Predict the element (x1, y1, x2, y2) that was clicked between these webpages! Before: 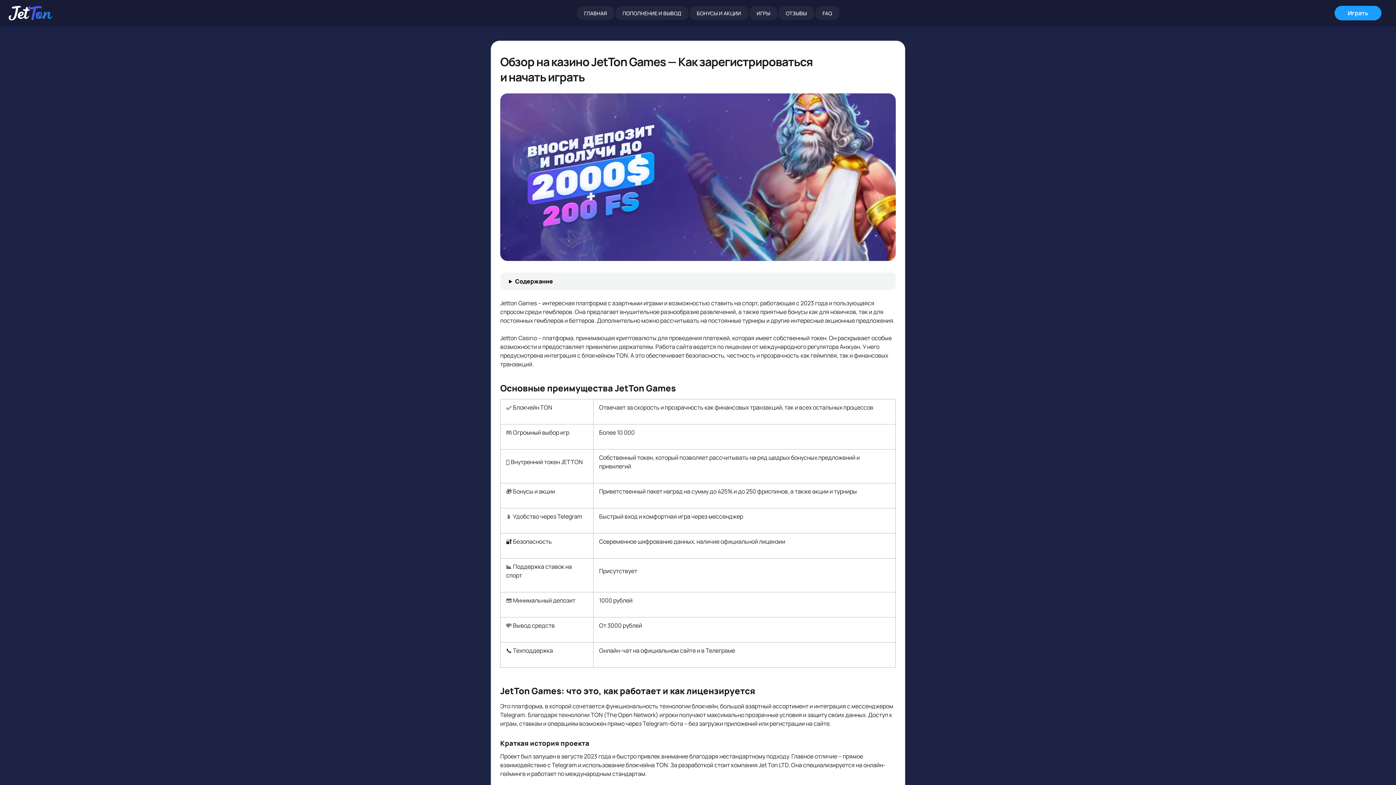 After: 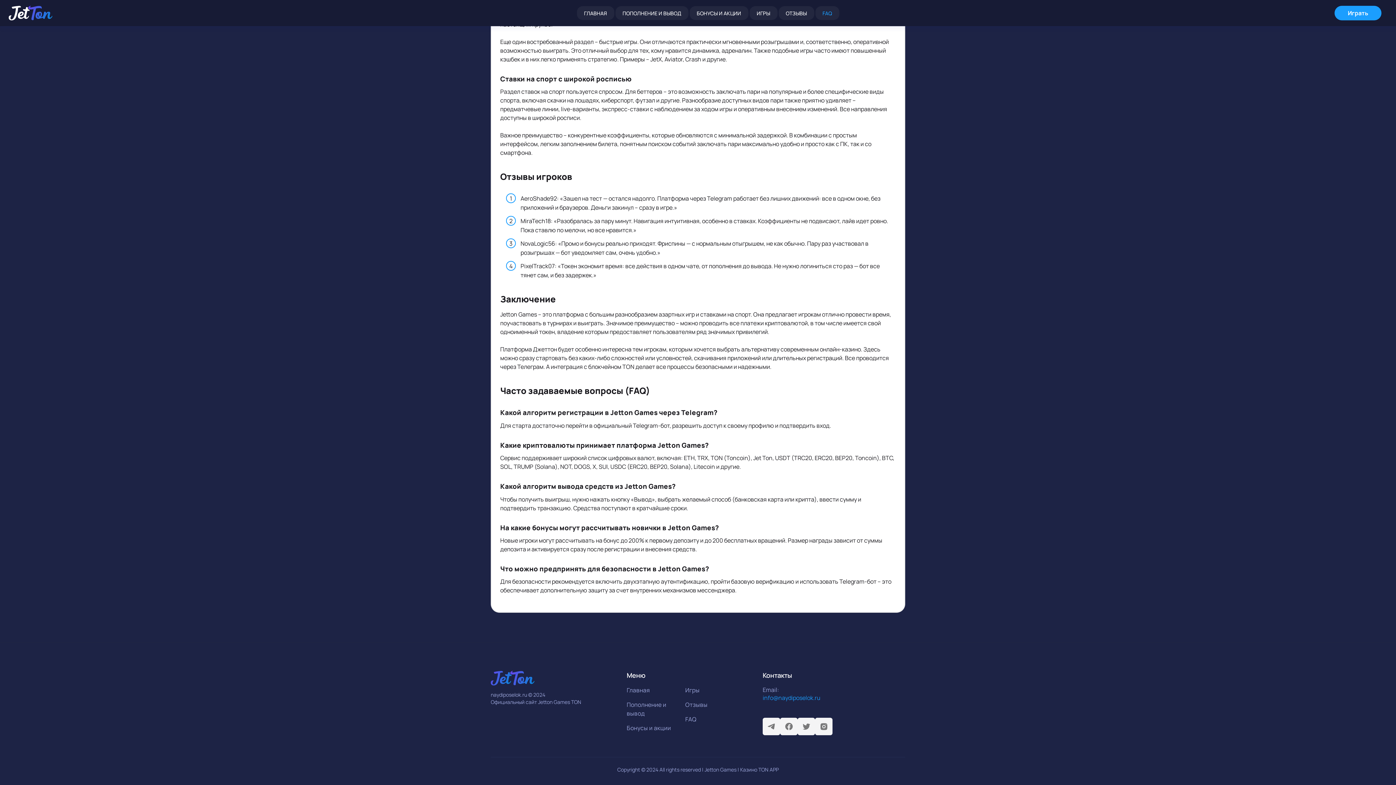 Action: label: FAQ bbox: (815, 6, 839, 20)